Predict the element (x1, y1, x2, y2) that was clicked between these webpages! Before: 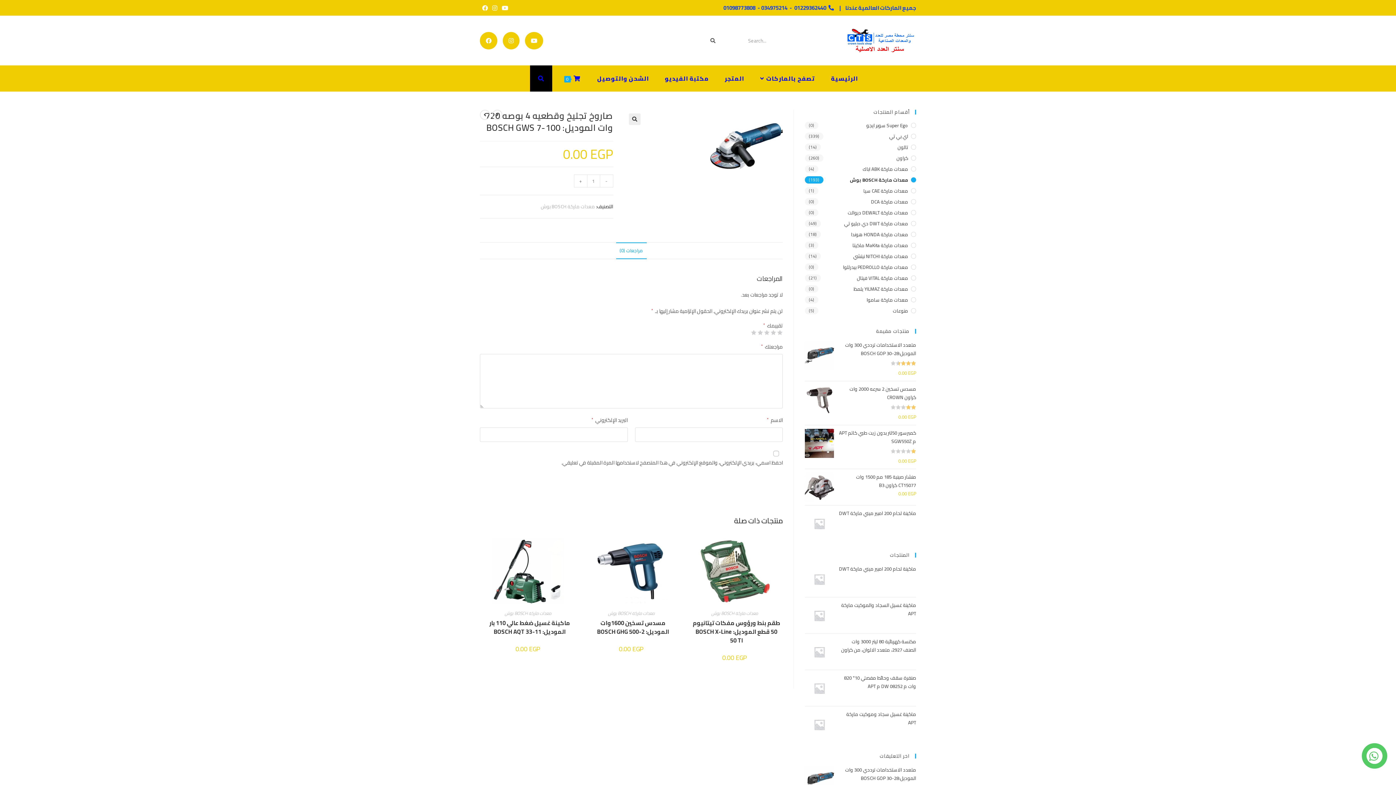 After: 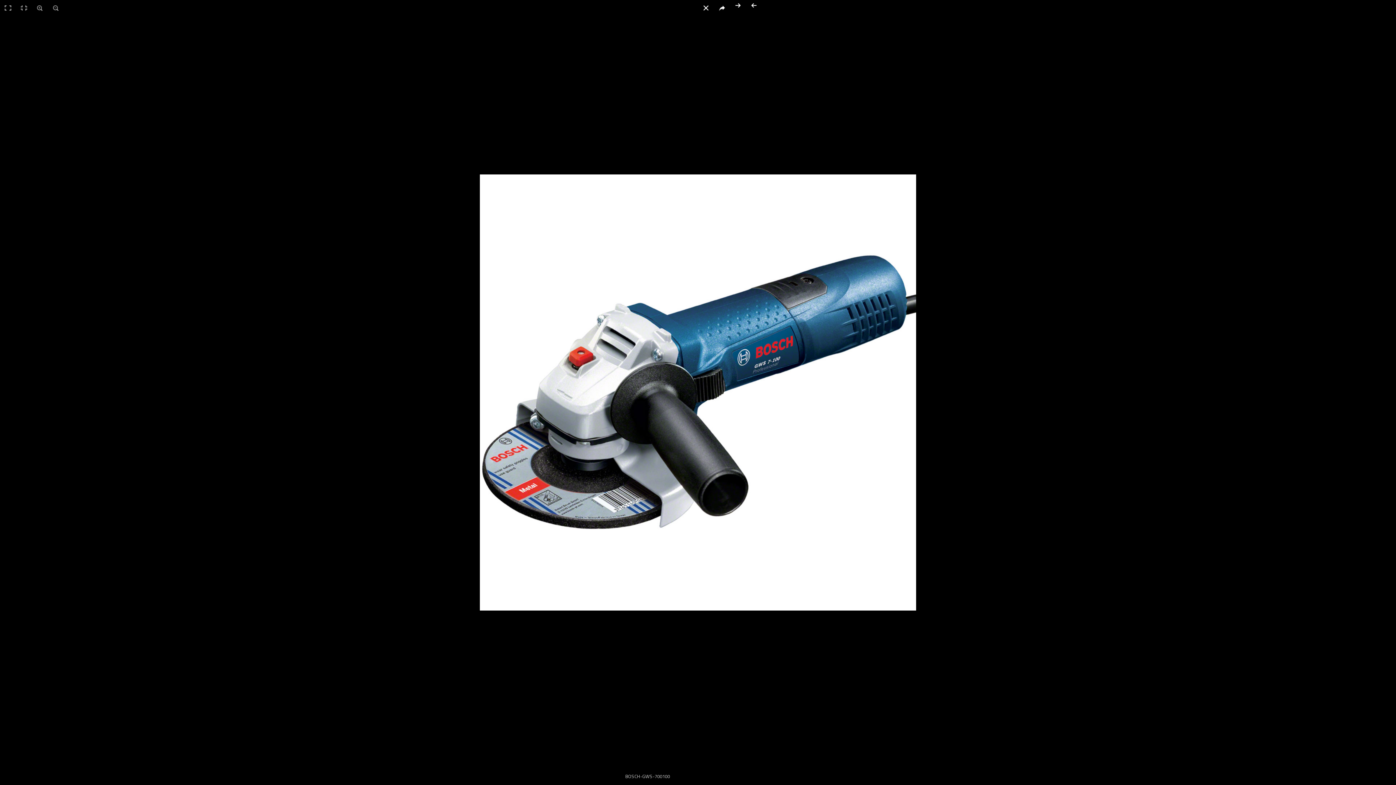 Action: bbox: (629, 113, 640, 125) label: 🔍